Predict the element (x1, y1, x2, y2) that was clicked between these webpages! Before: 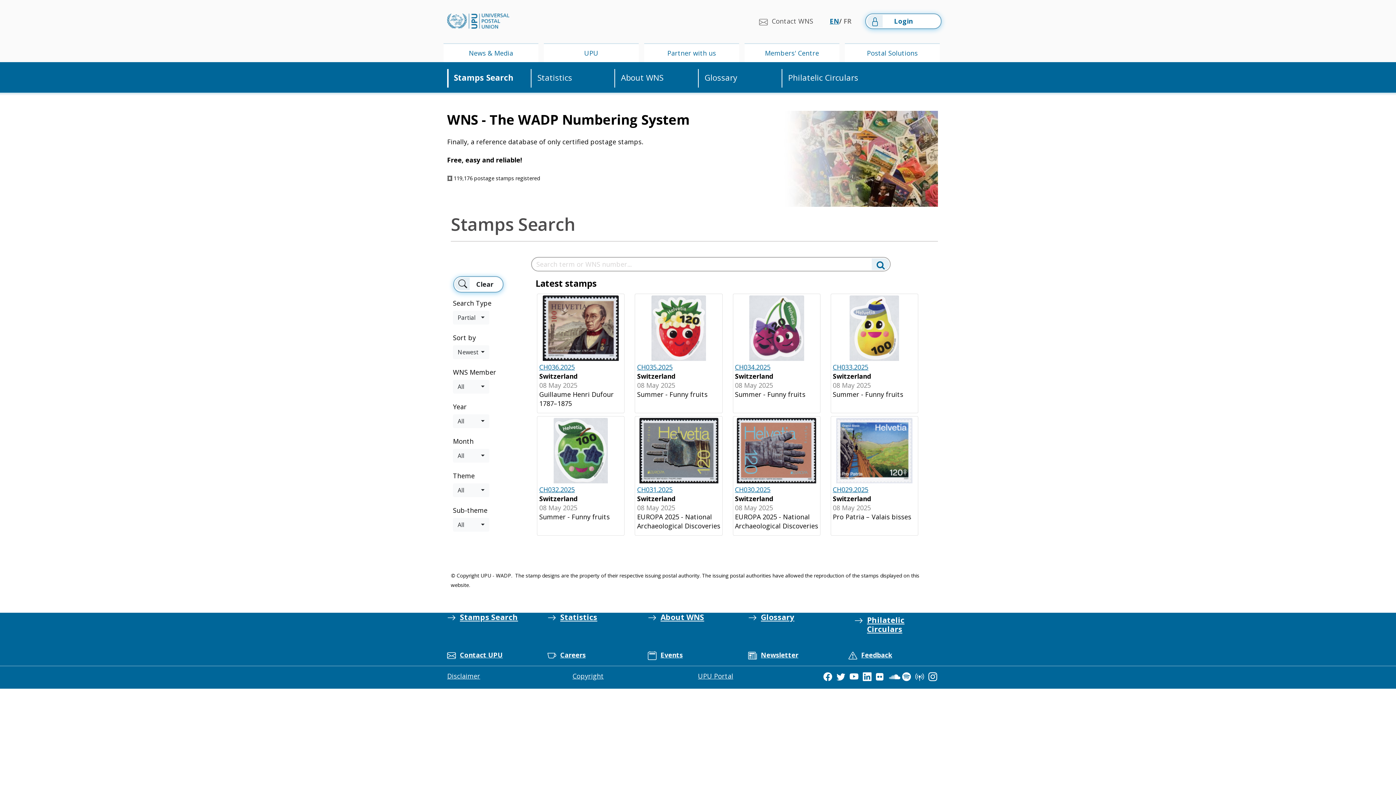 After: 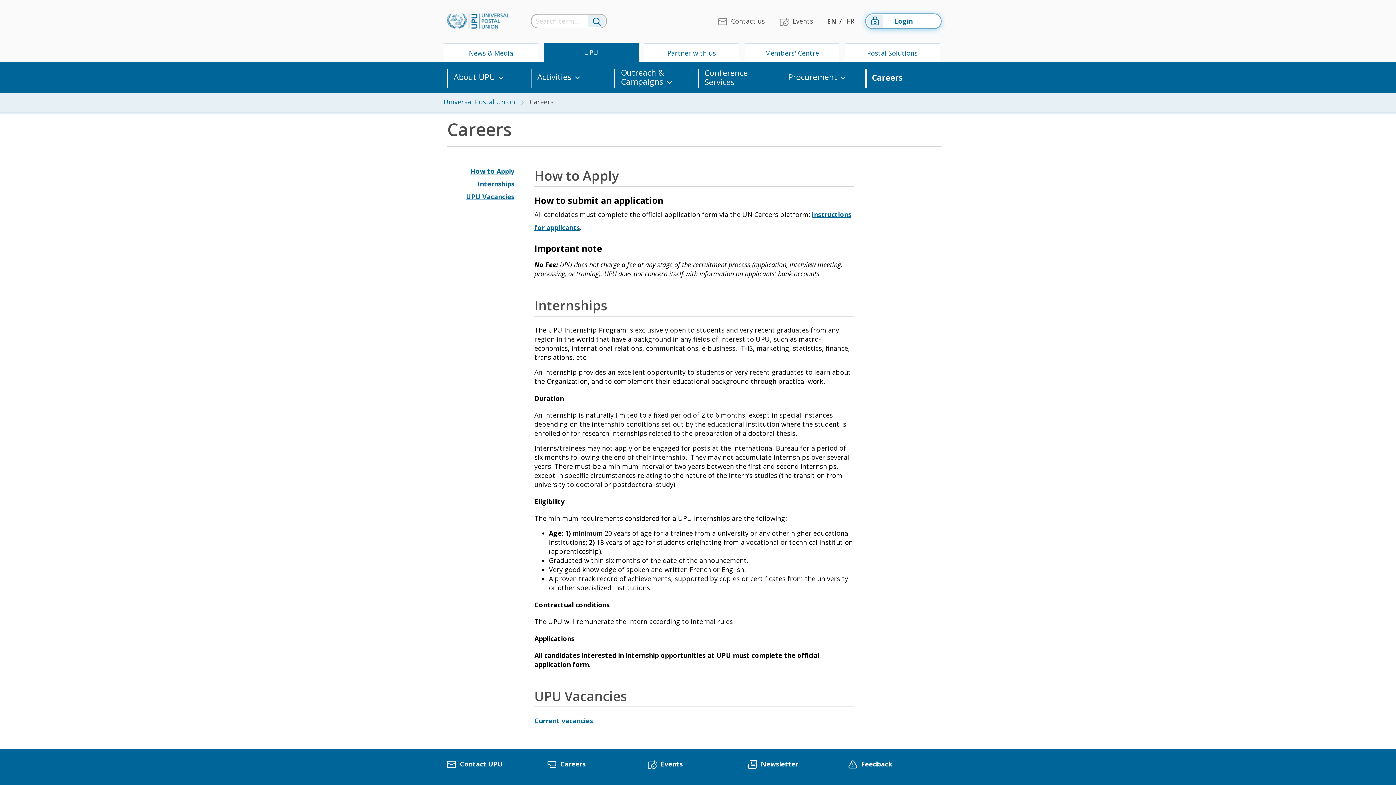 Action: label: Careers bbox: (560, 650, 585, 659)